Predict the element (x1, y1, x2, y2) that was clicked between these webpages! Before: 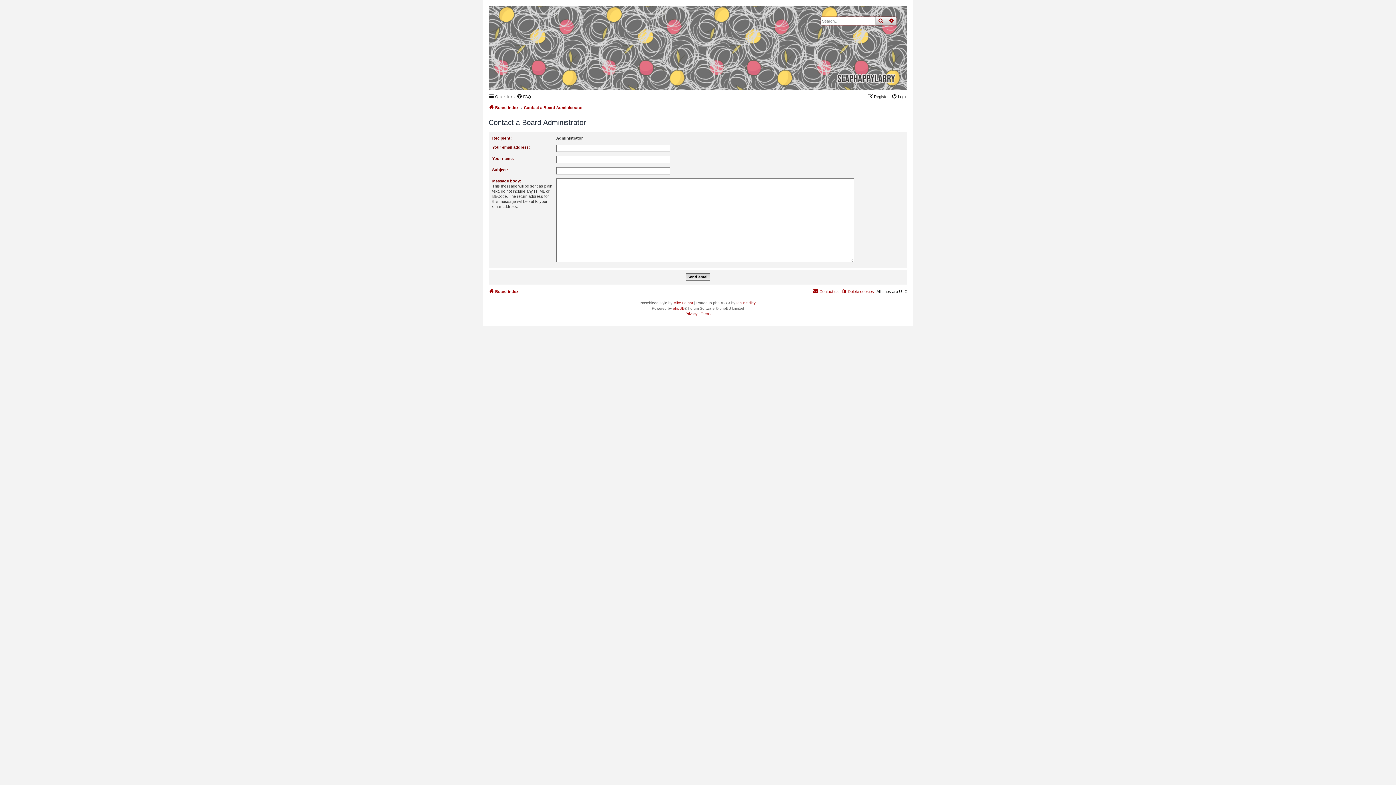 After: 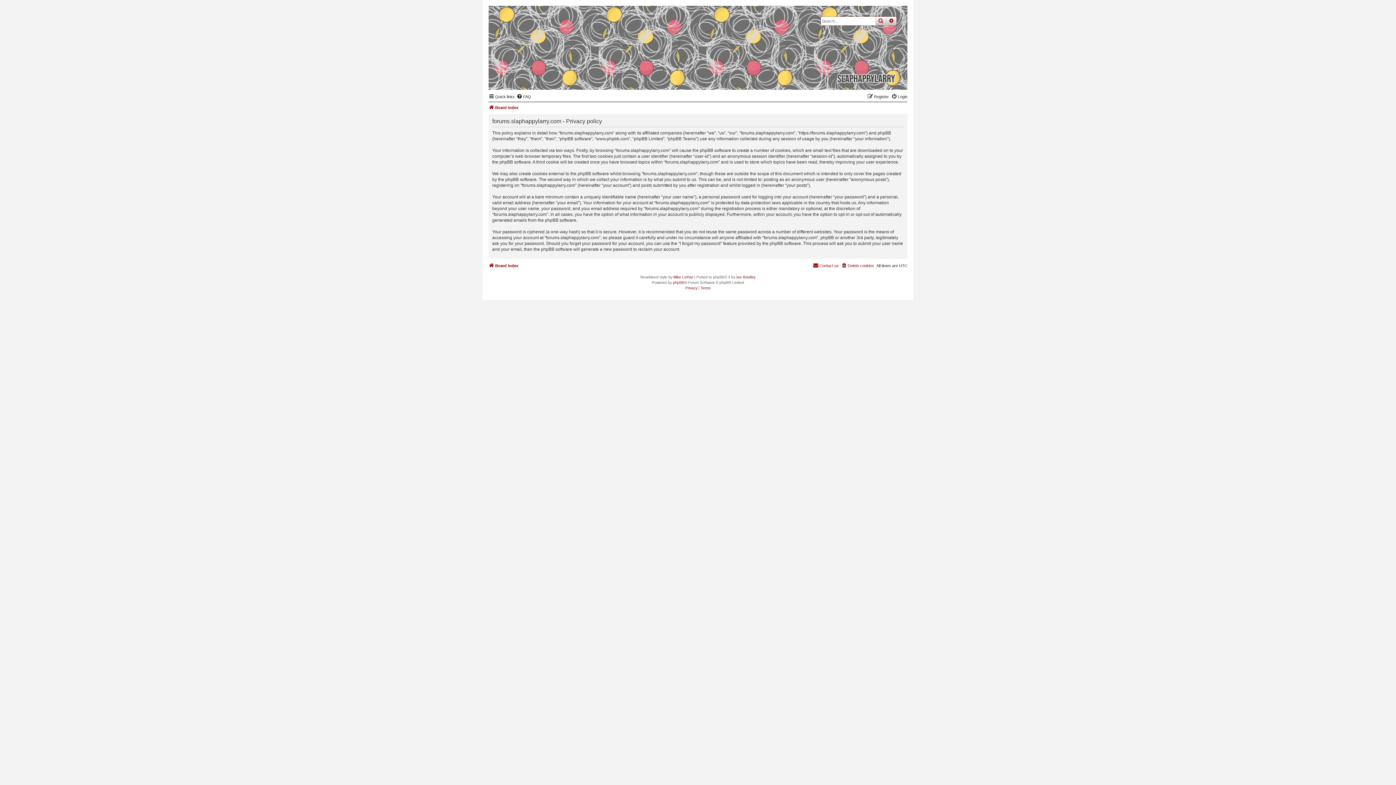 Action: label: Privacy bbox: (685, 311, 697, 316)